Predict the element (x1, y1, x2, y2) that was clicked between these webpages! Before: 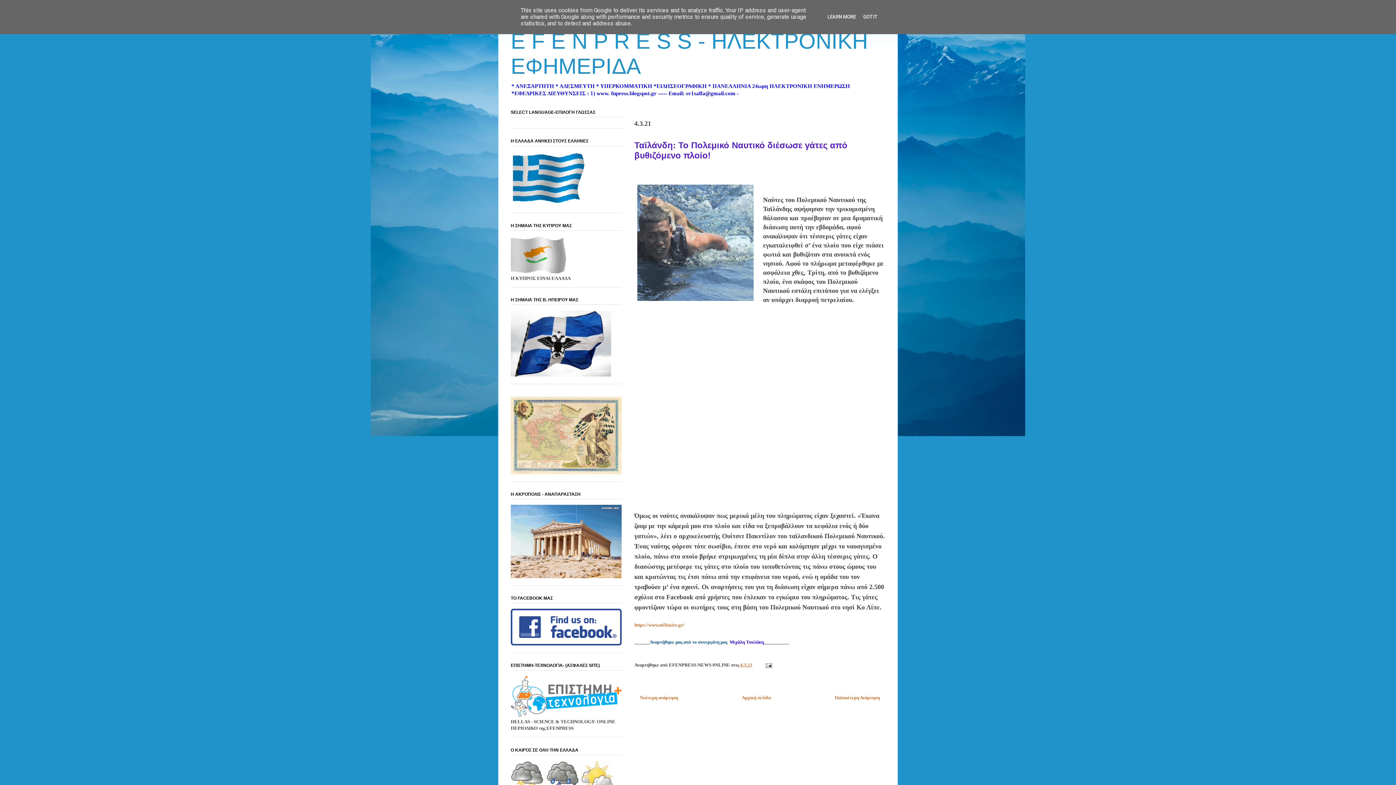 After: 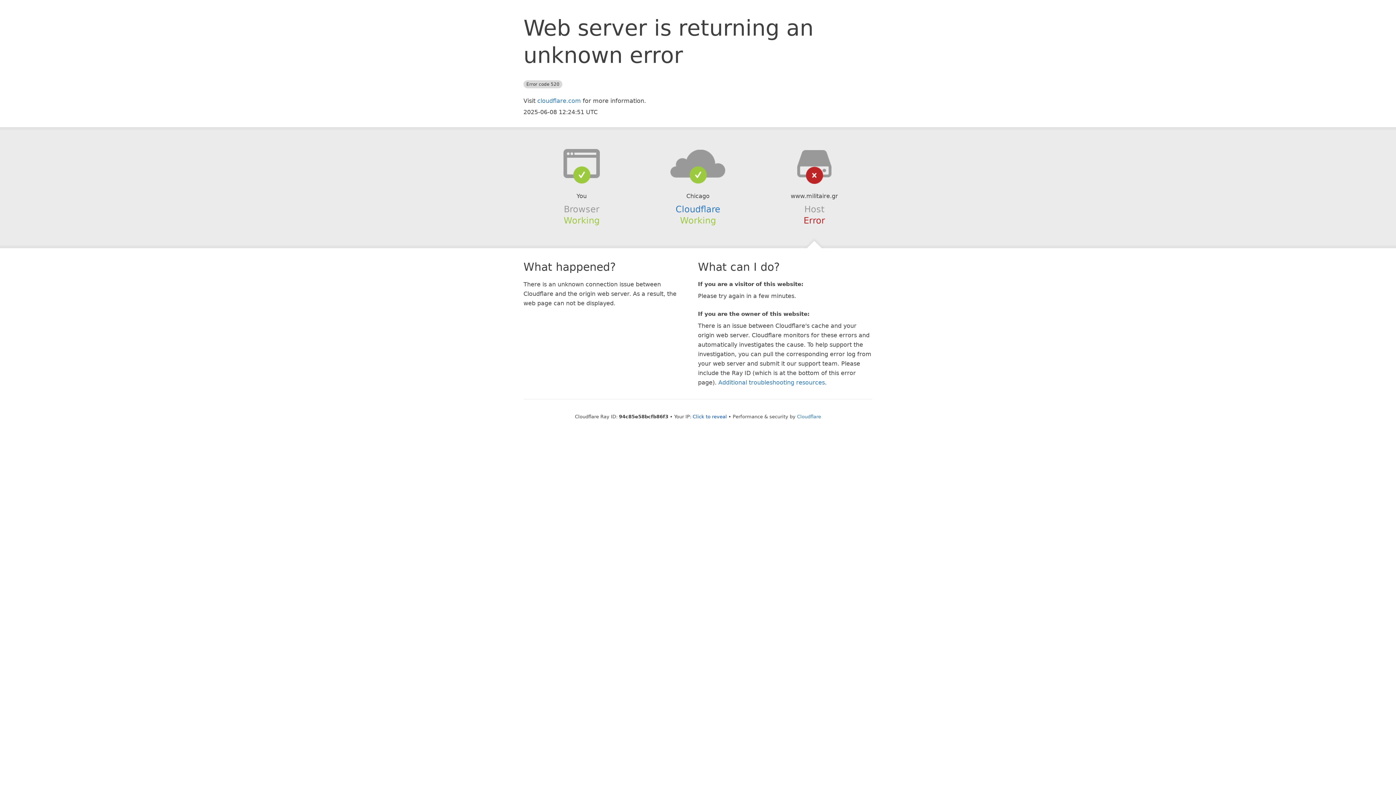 Action: label: https://www.militaire.gr/ bbox: (634, 622, 684, 627)